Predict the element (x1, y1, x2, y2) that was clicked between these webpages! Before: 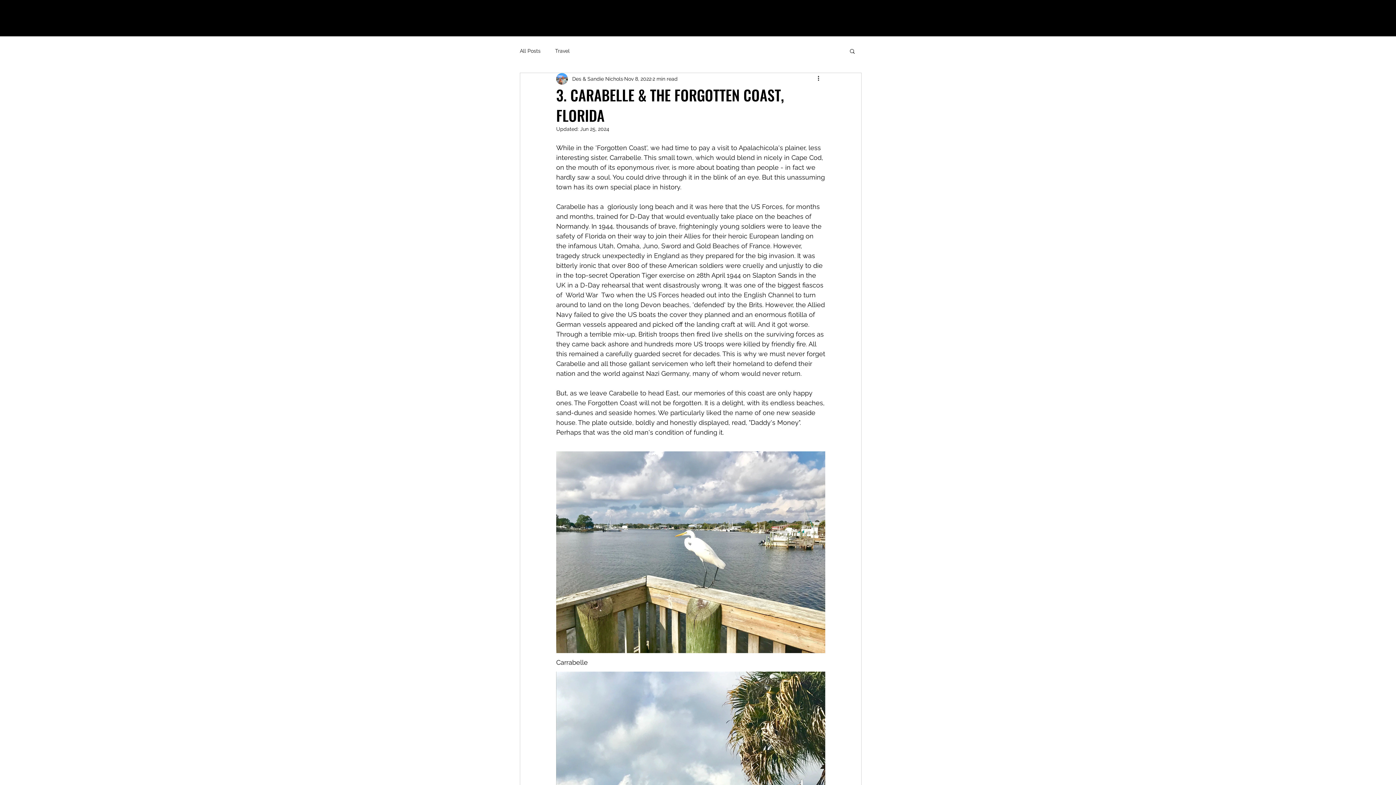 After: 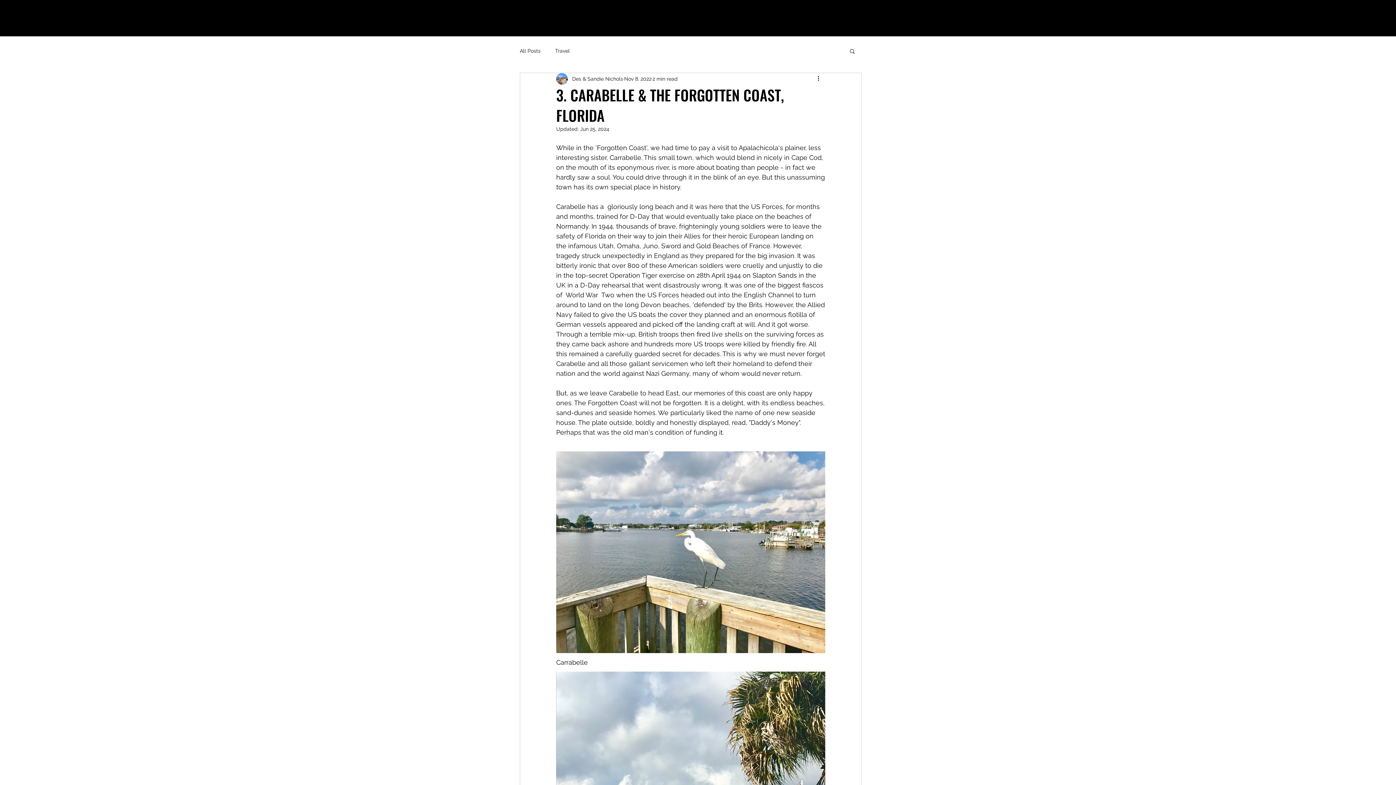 Action: bbox: (849, 48, 856, 53) label: Search